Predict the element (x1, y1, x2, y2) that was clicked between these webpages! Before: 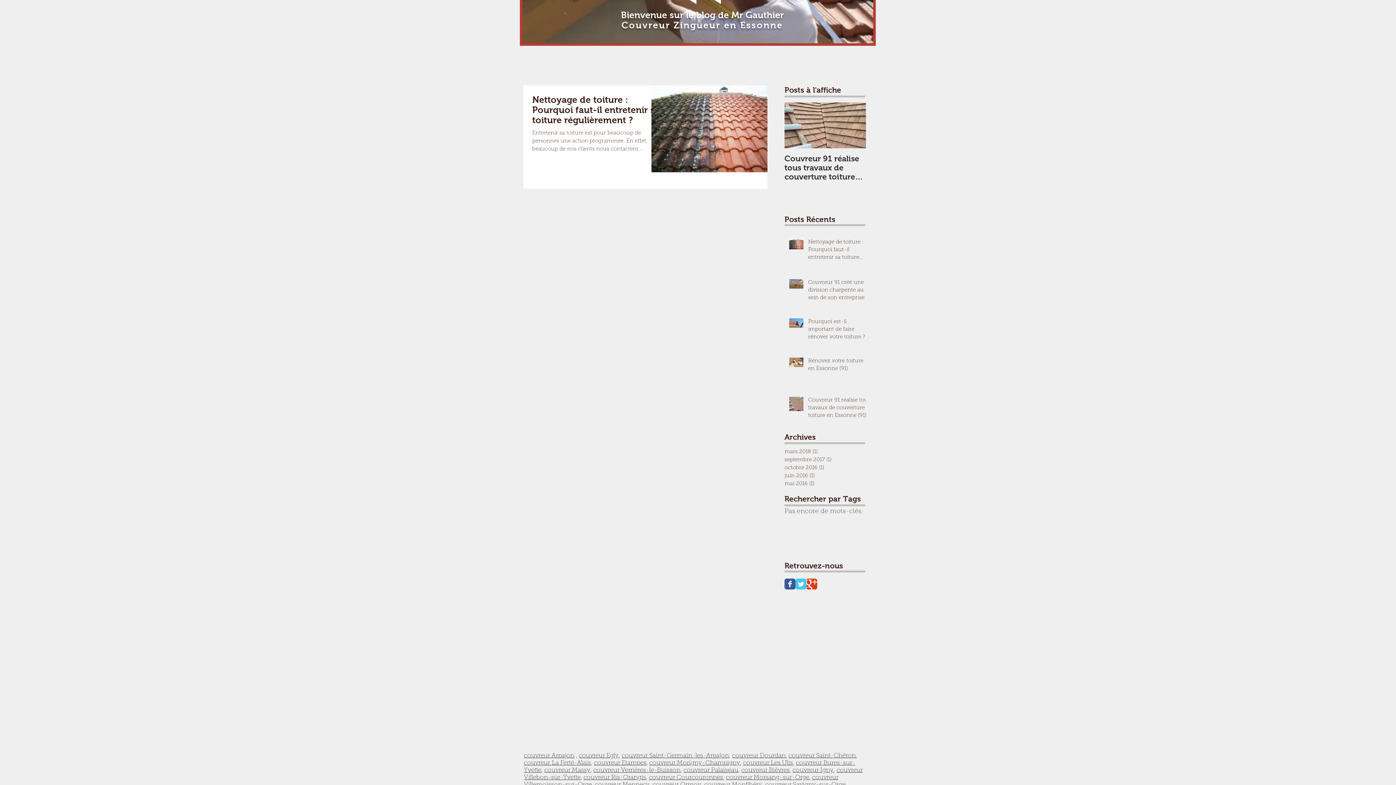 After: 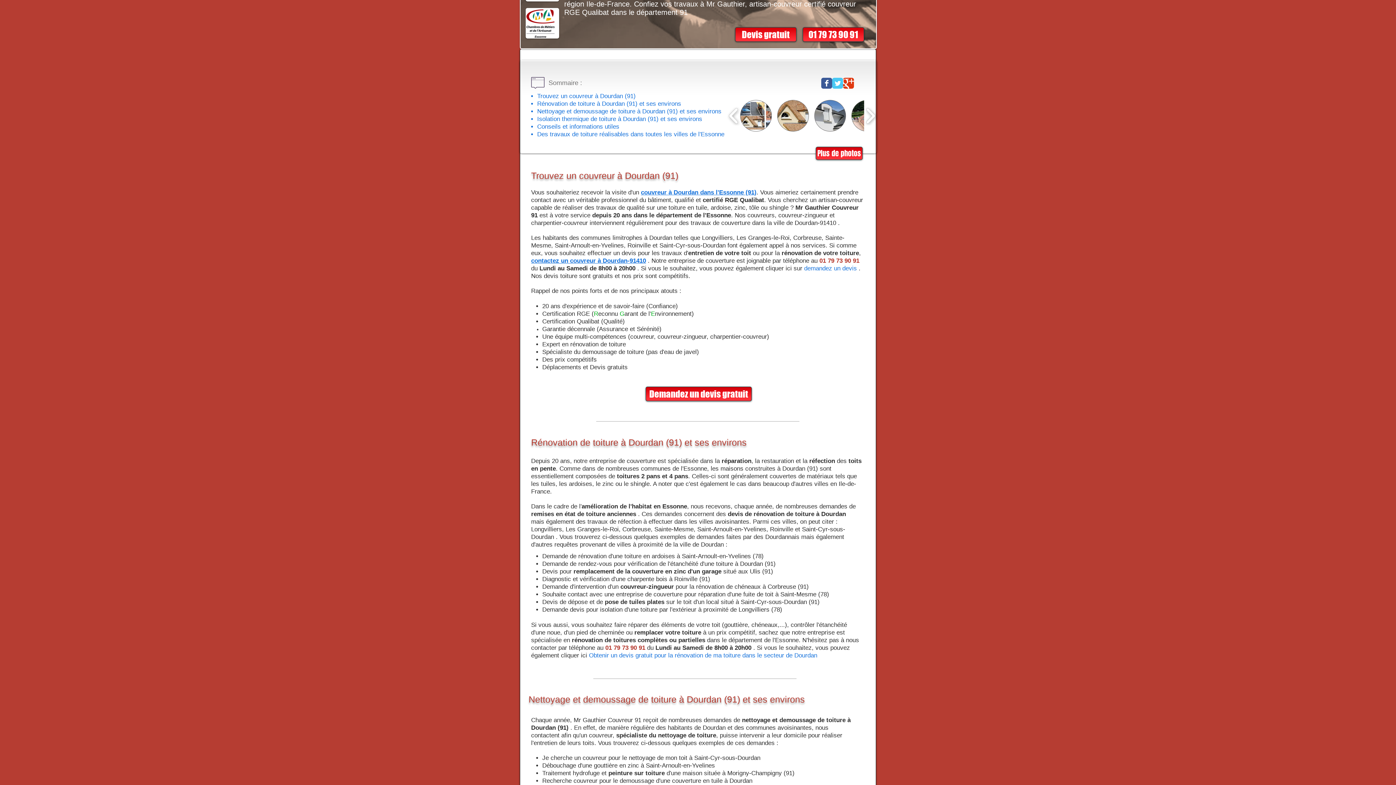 Action: label: couvreur Dourdan bbox: (732, 753, 785, 759)